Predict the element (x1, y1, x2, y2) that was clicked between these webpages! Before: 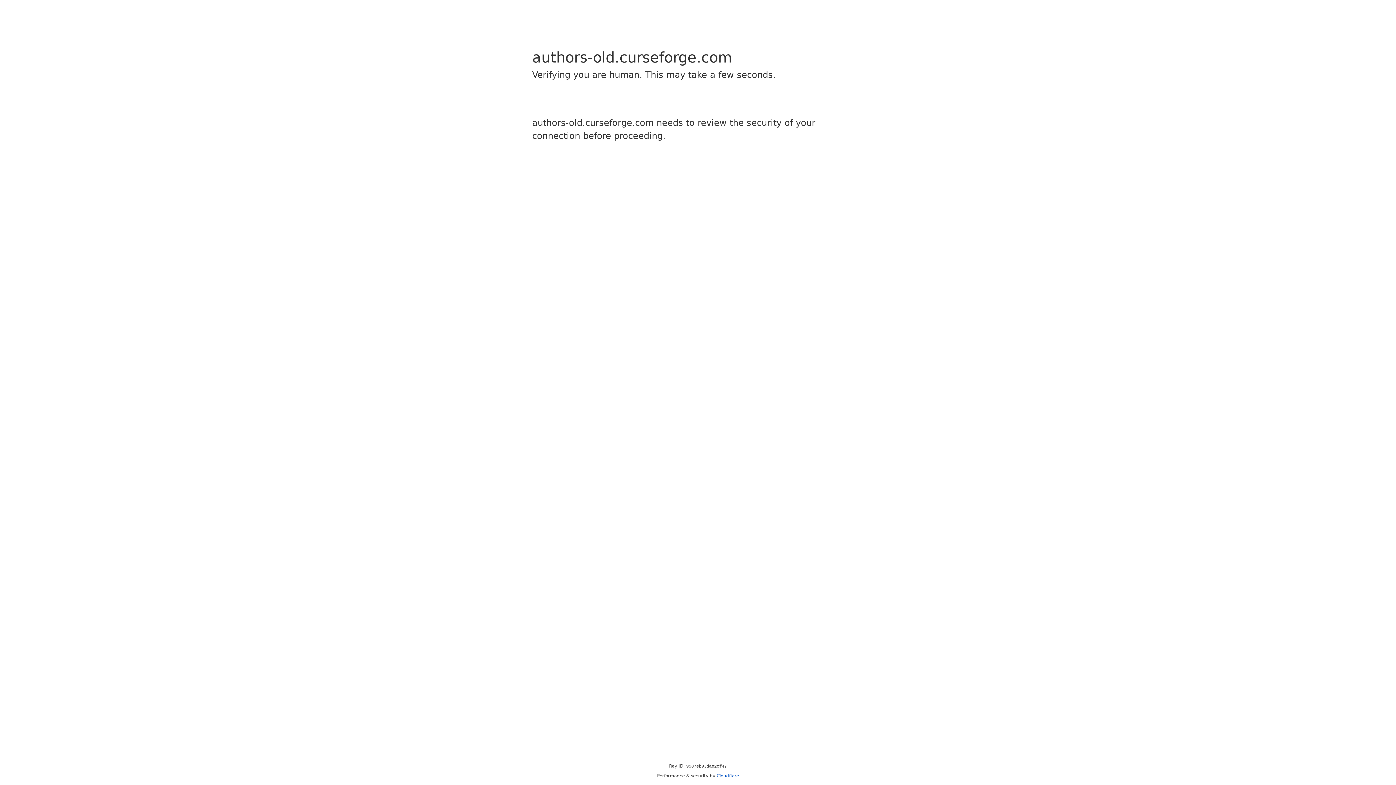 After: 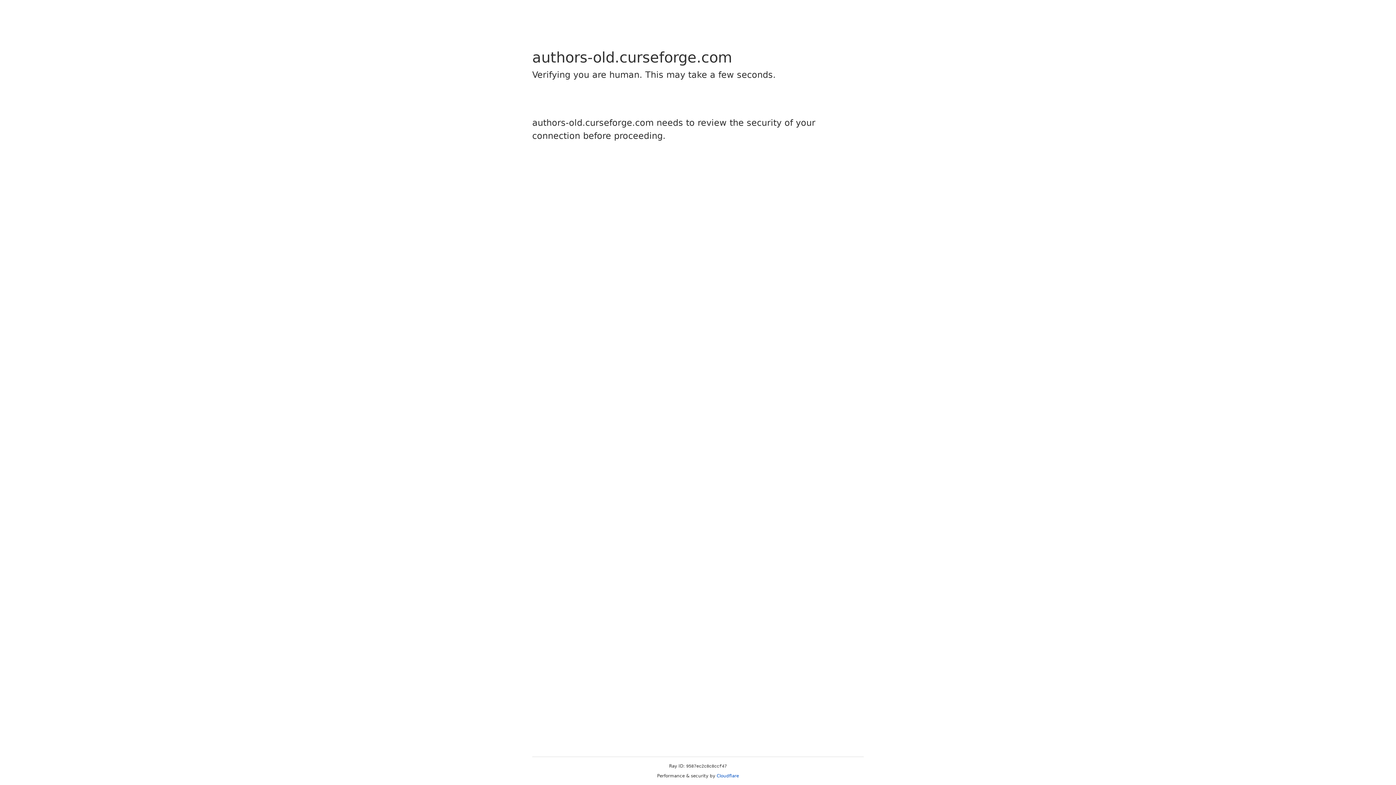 Action: label: Cloudflare bbox: (716, 773, 739, 778)